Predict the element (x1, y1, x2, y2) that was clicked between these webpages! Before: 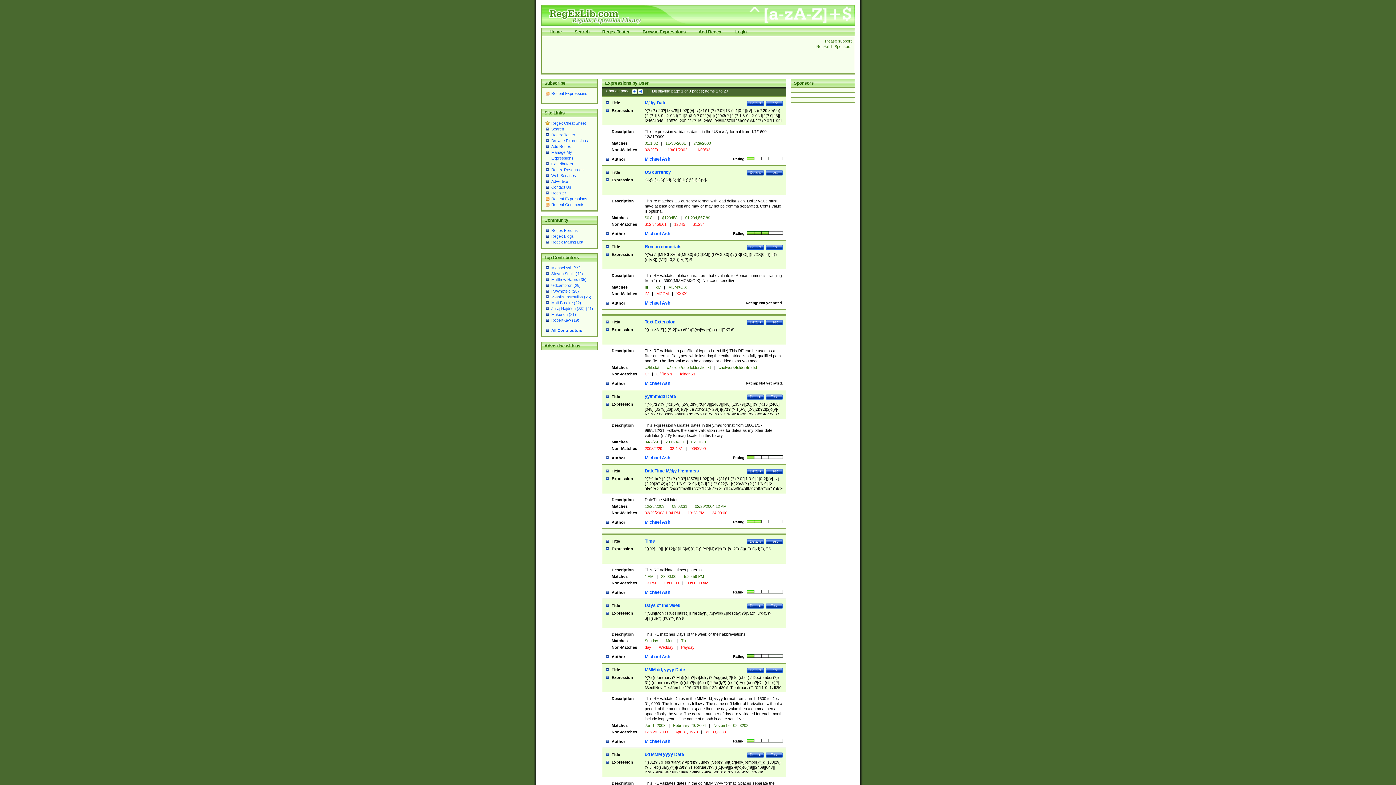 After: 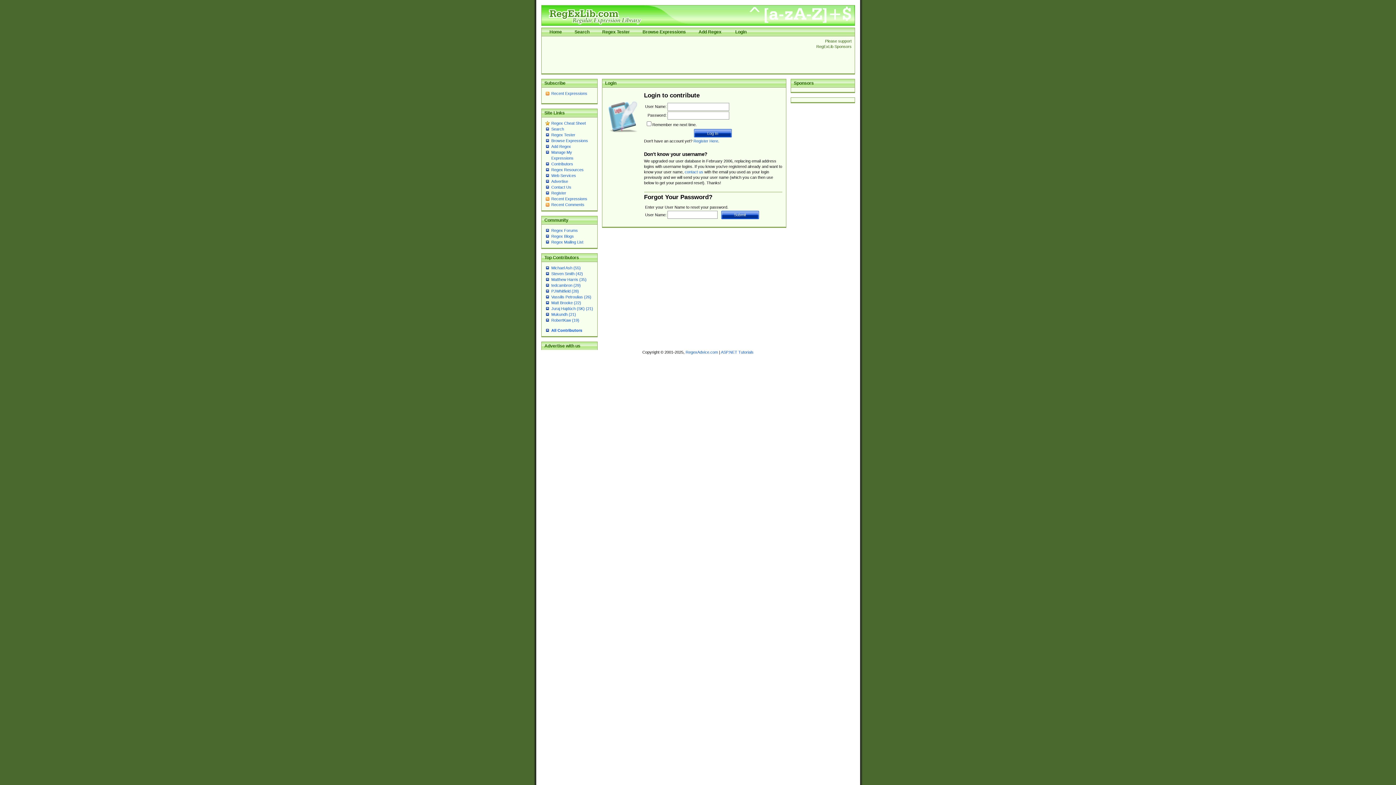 Action: label: Add Regex bbox: (698, 29, 721, 34)